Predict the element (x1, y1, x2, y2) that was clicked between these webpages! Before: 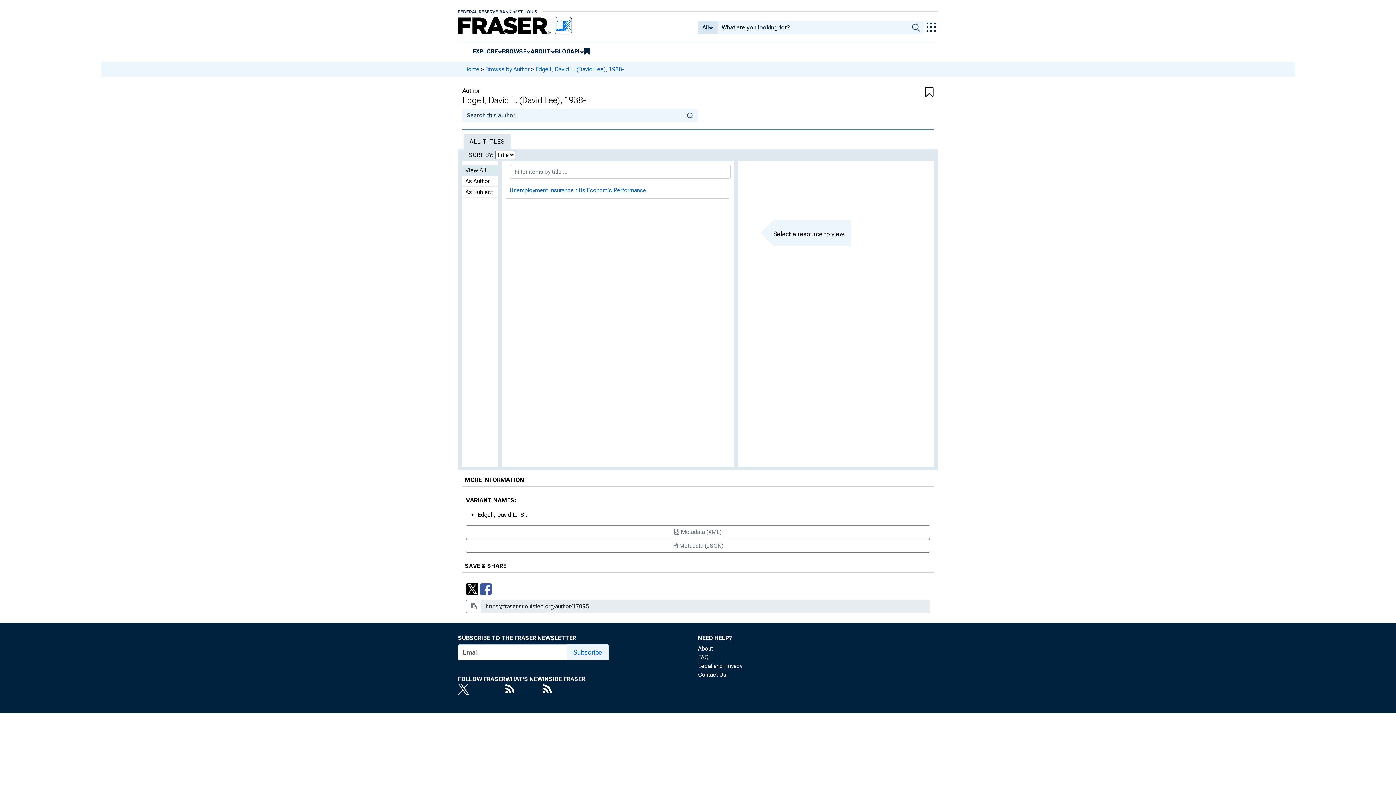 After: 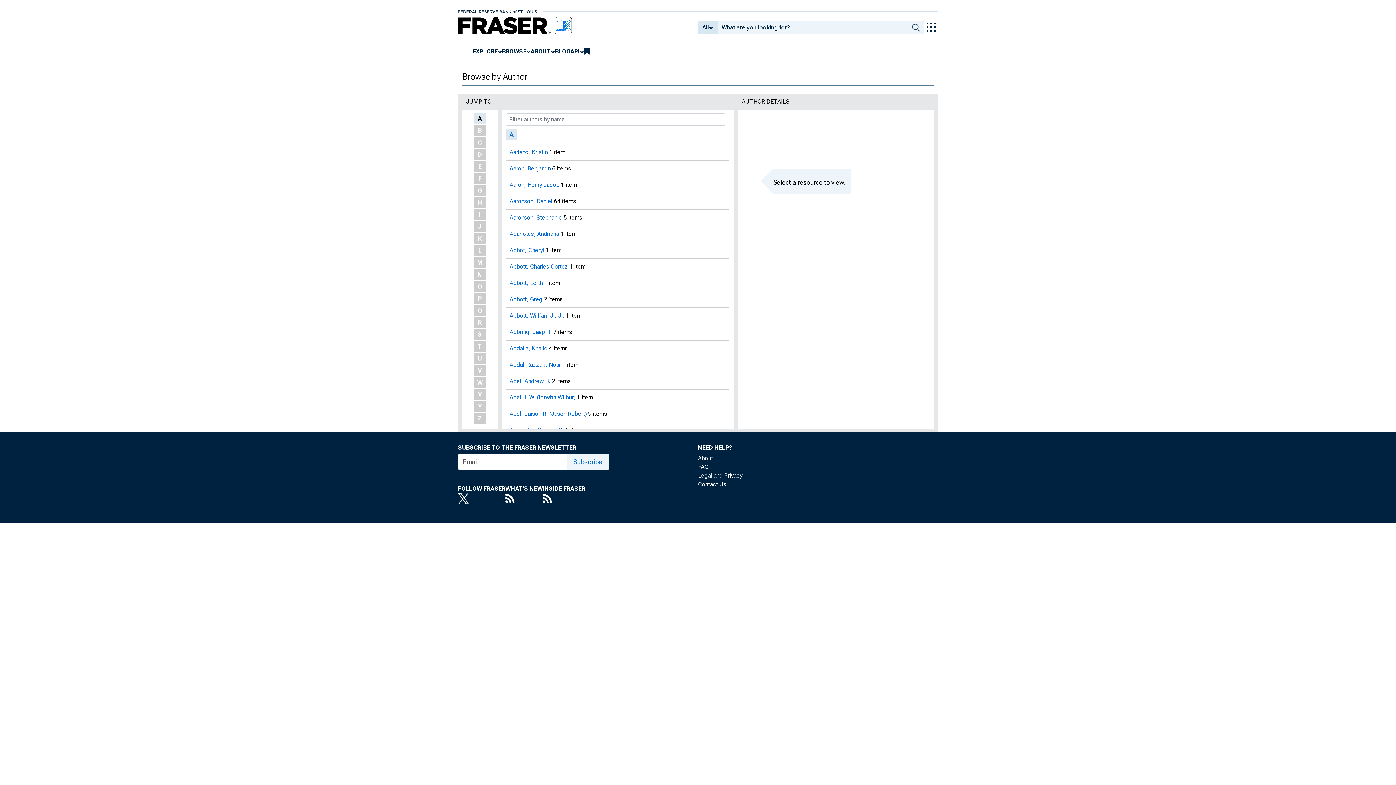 Action: bbox: (485, 65, 529, 72) label: Browse by Author